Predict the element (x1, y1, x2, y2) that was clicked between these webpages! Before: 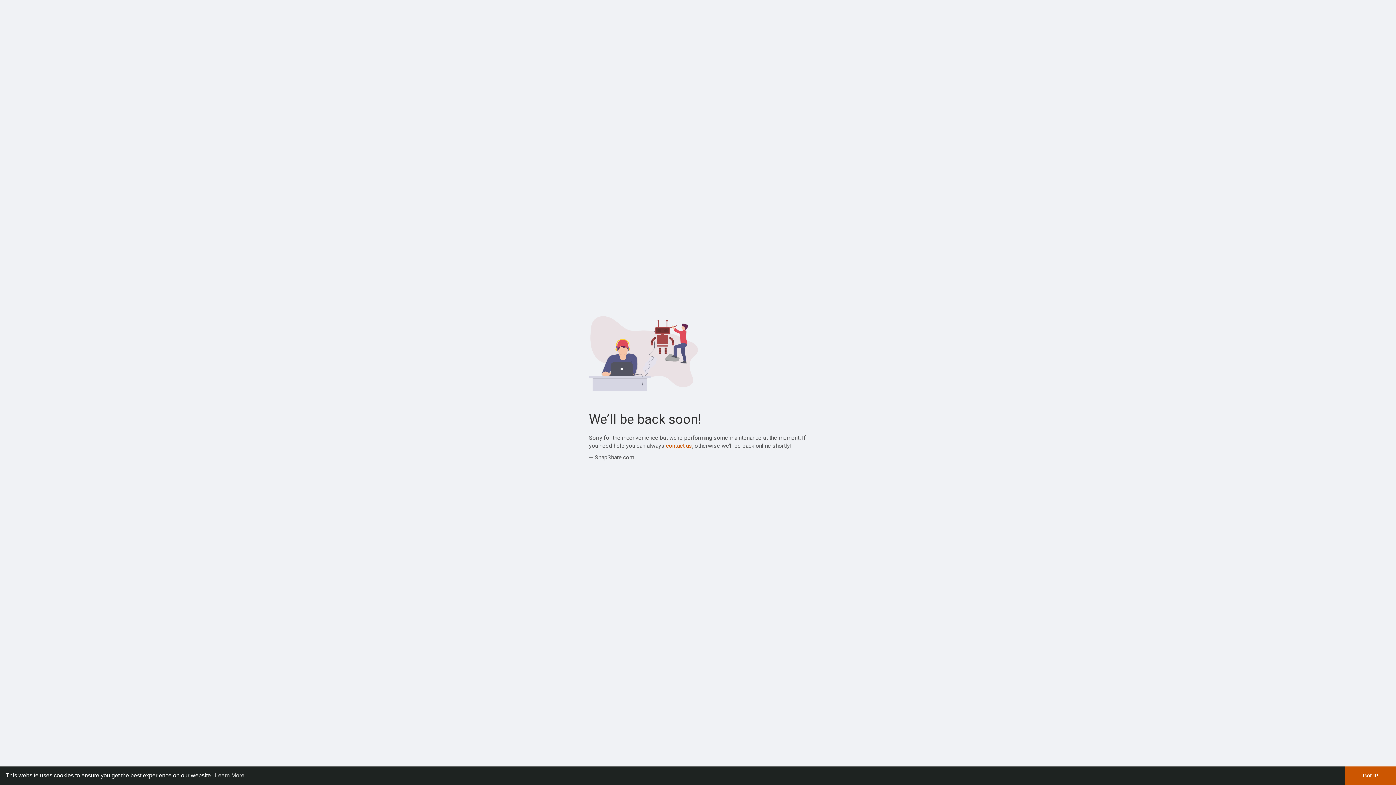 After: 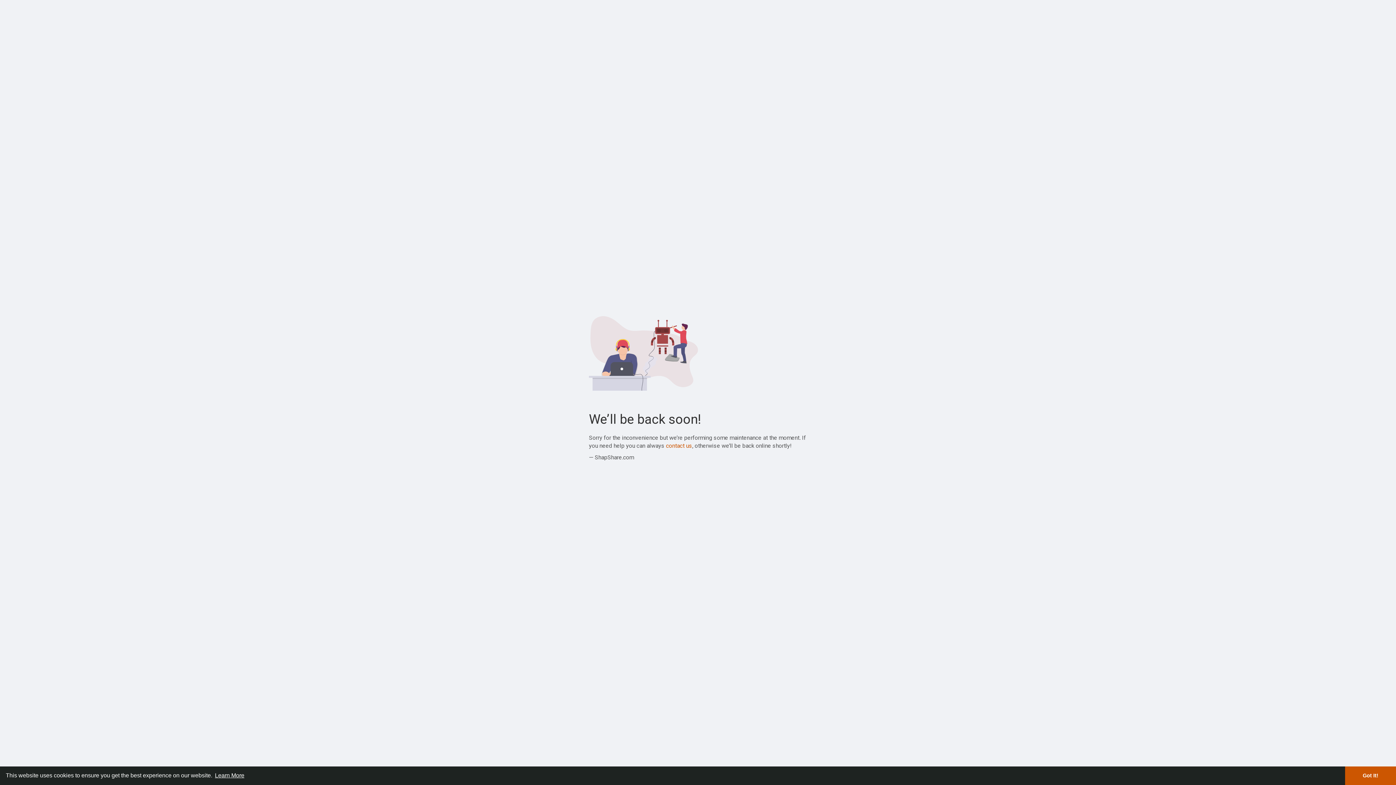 Action: bbox: (213, 770, 245, 781) label: learn more about cookies